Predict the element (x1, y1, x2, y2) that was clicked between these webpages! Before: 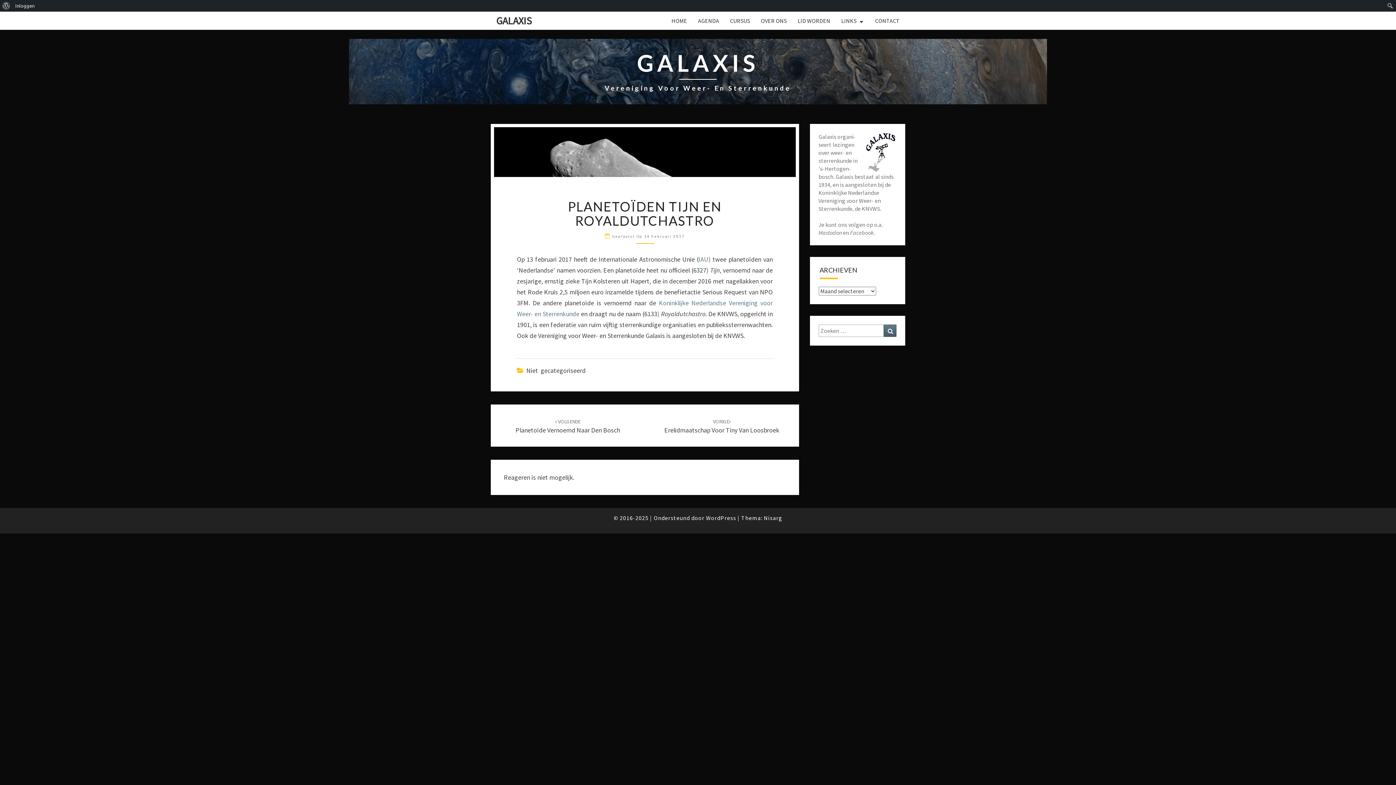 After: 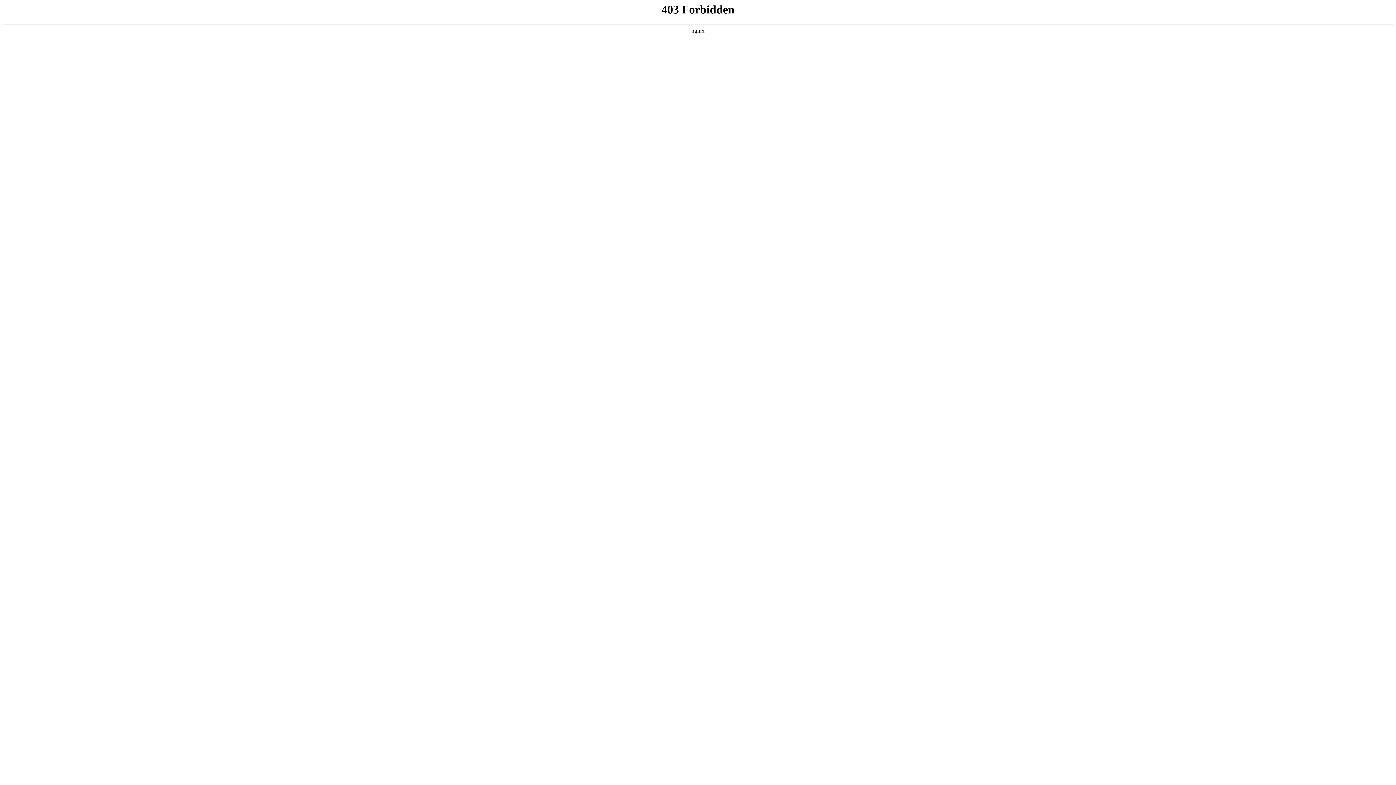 Action: bbox: (764, 514, 782, 521) label: Nisarg